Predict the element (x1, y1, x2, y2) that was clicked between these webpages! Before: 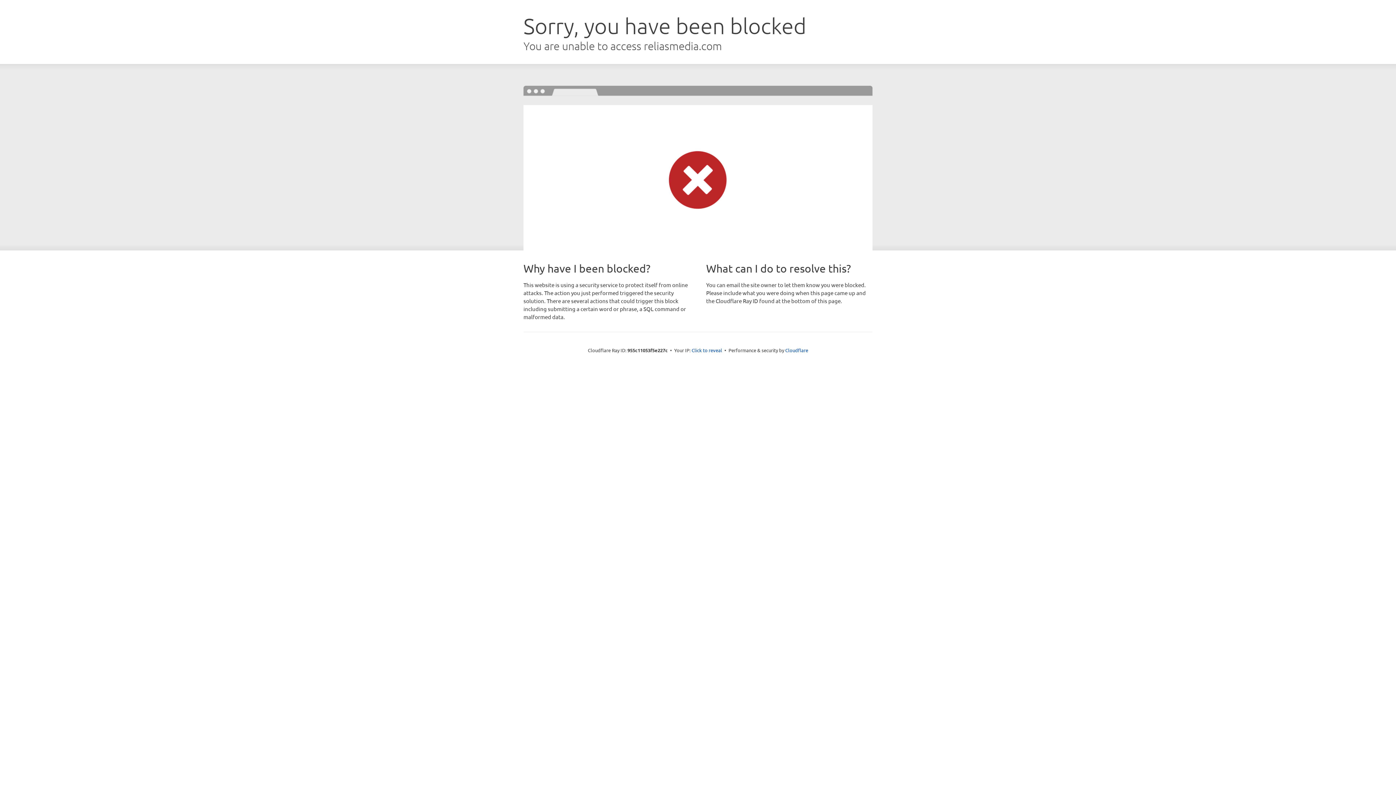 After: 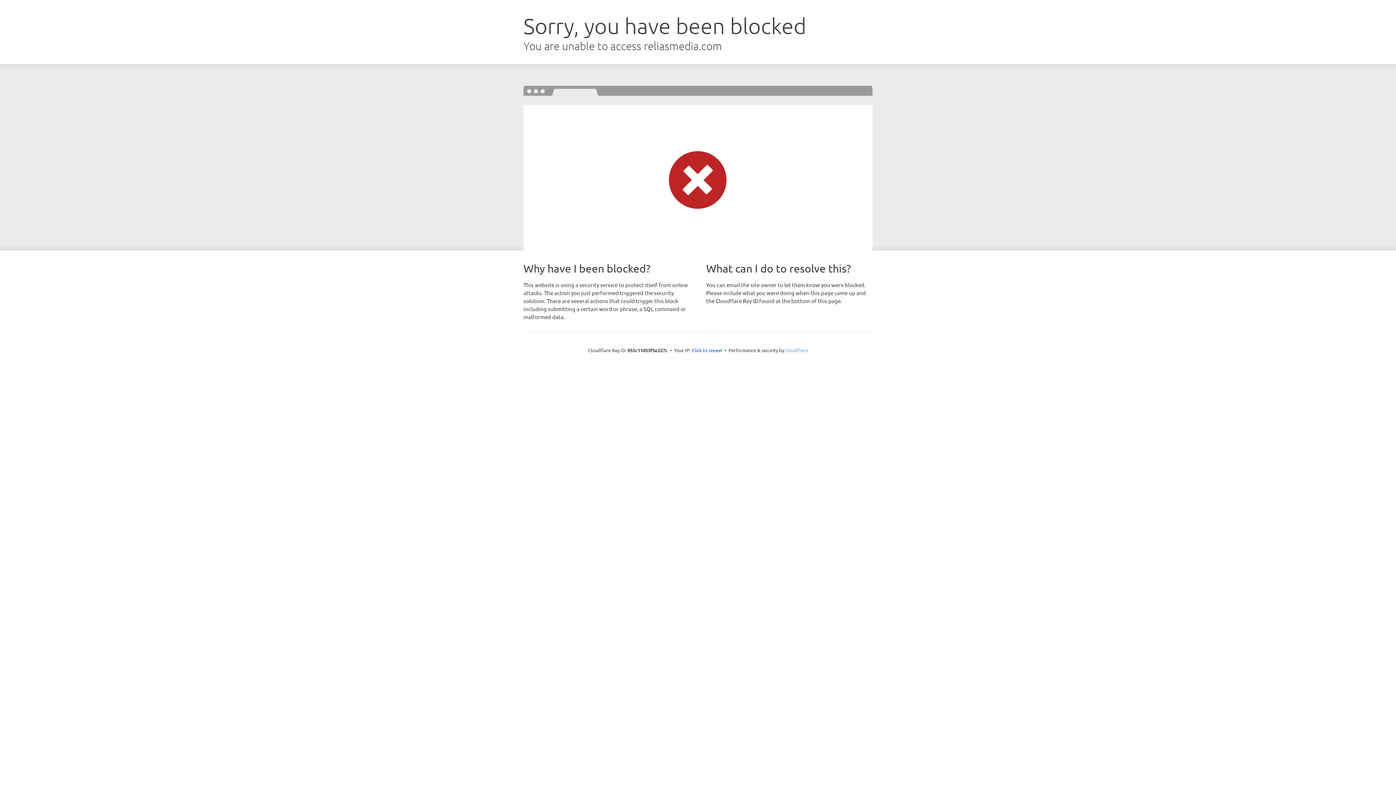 Action: bbox: (785, 347, 808, 353) label: Cloudflare